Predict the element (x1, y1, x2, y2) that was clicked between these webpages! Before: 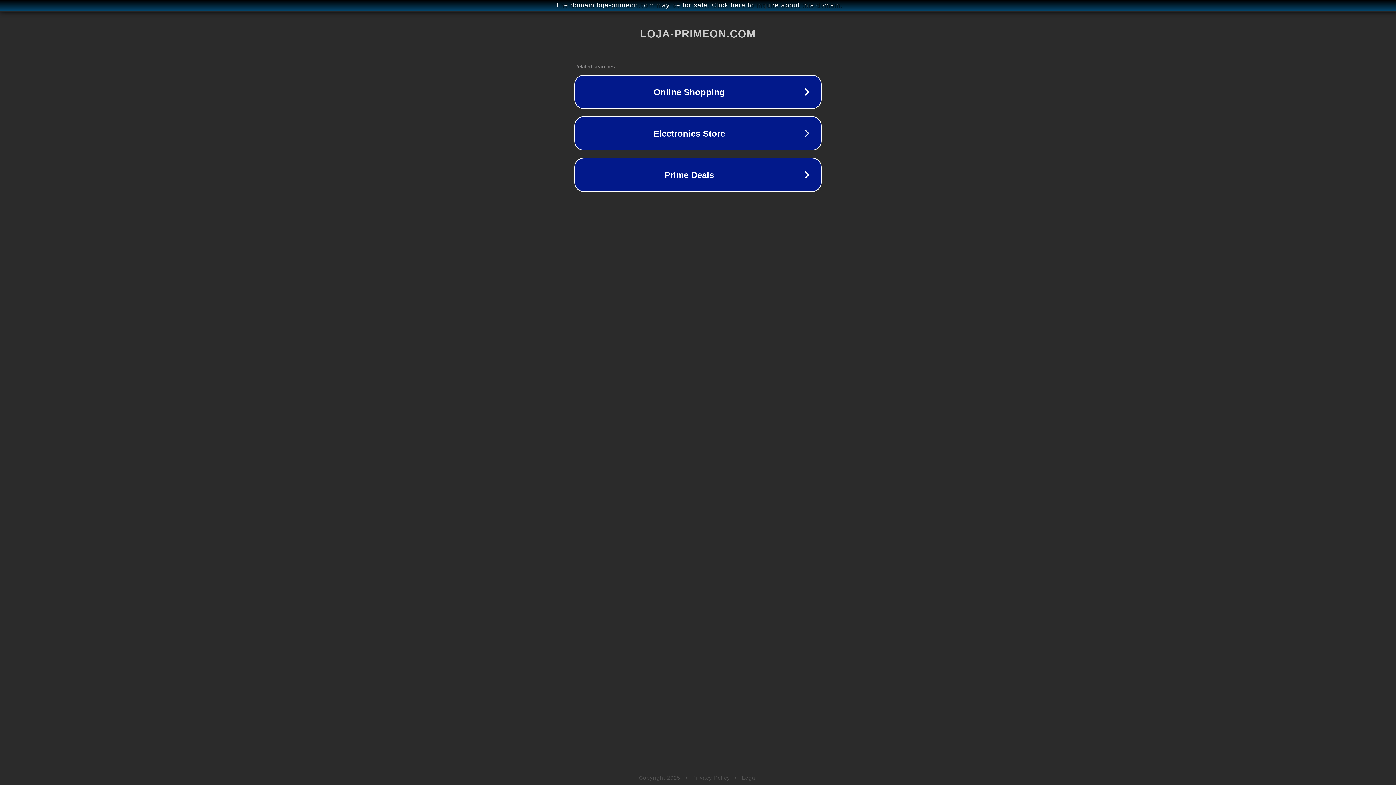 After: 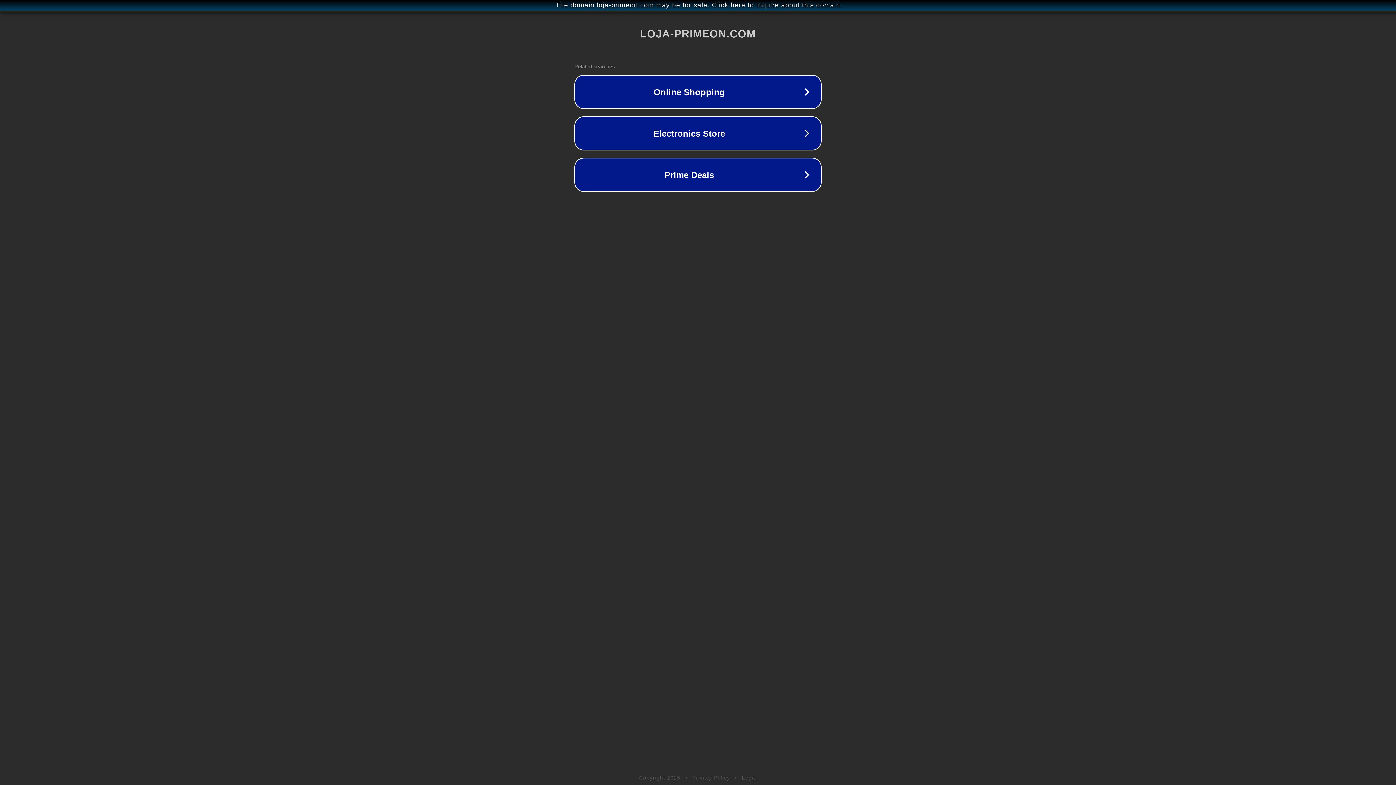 Action: label: Privacy Policy bbox: (692, 775, 730, 781)